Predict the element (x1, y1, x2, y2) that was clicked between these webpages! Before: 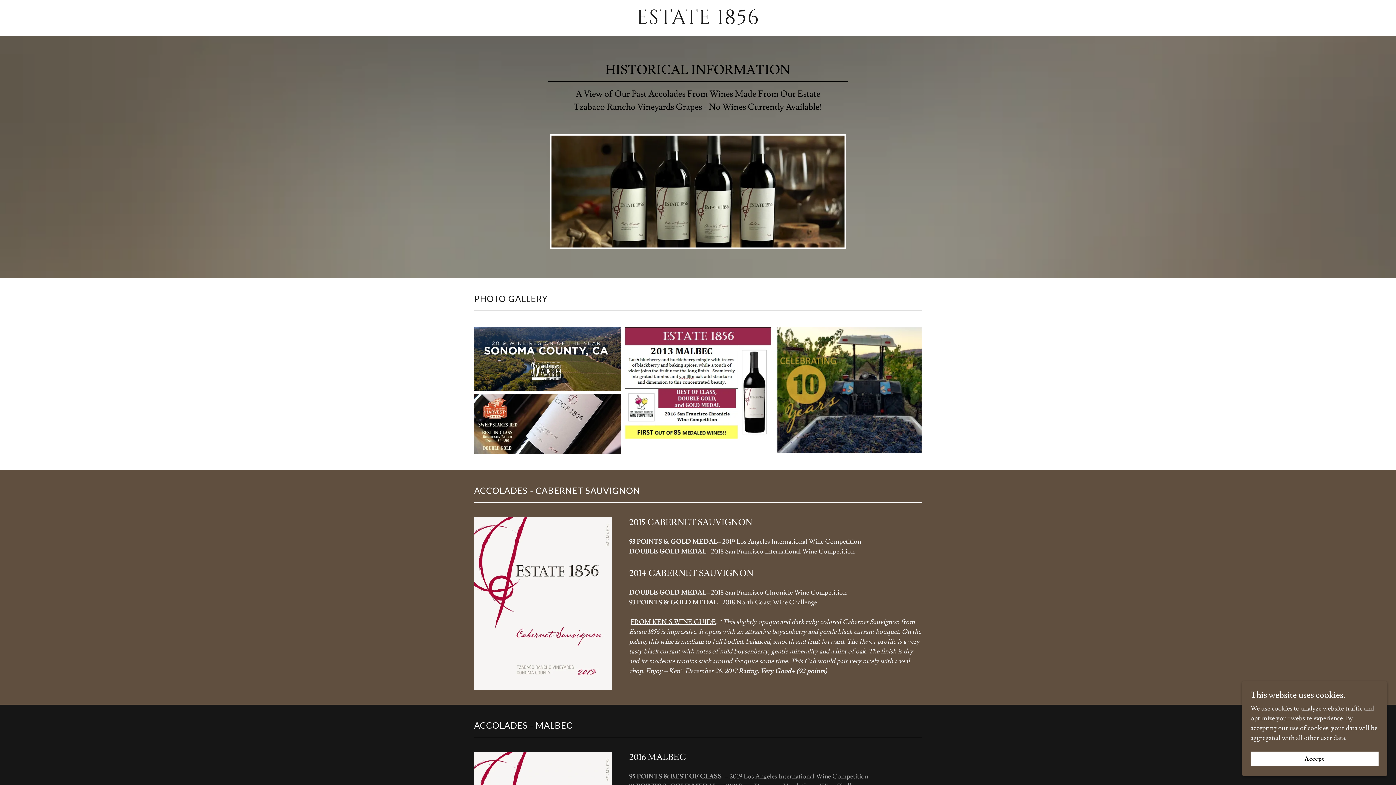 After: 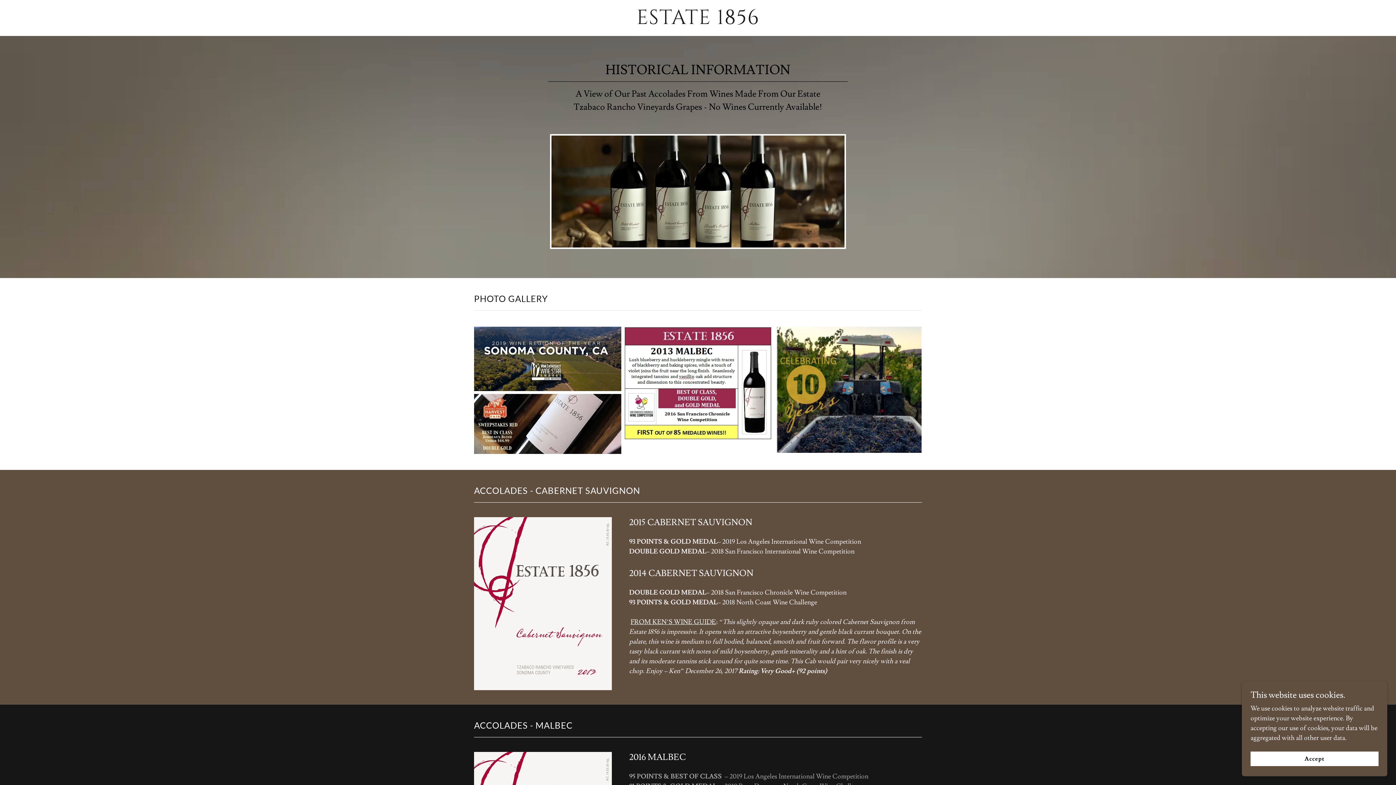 Action: label: ESTATE 1856 bbox: (623, 17, 772, 26)